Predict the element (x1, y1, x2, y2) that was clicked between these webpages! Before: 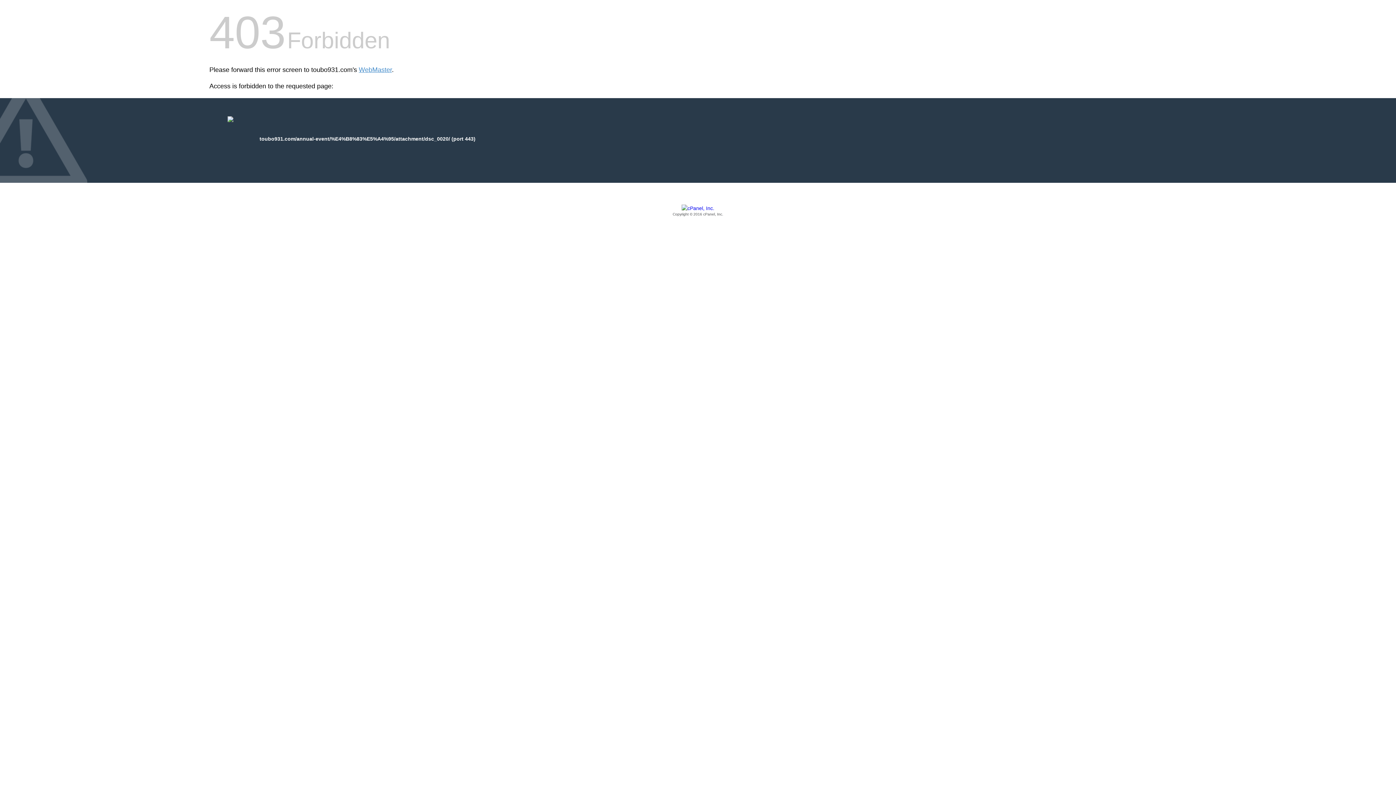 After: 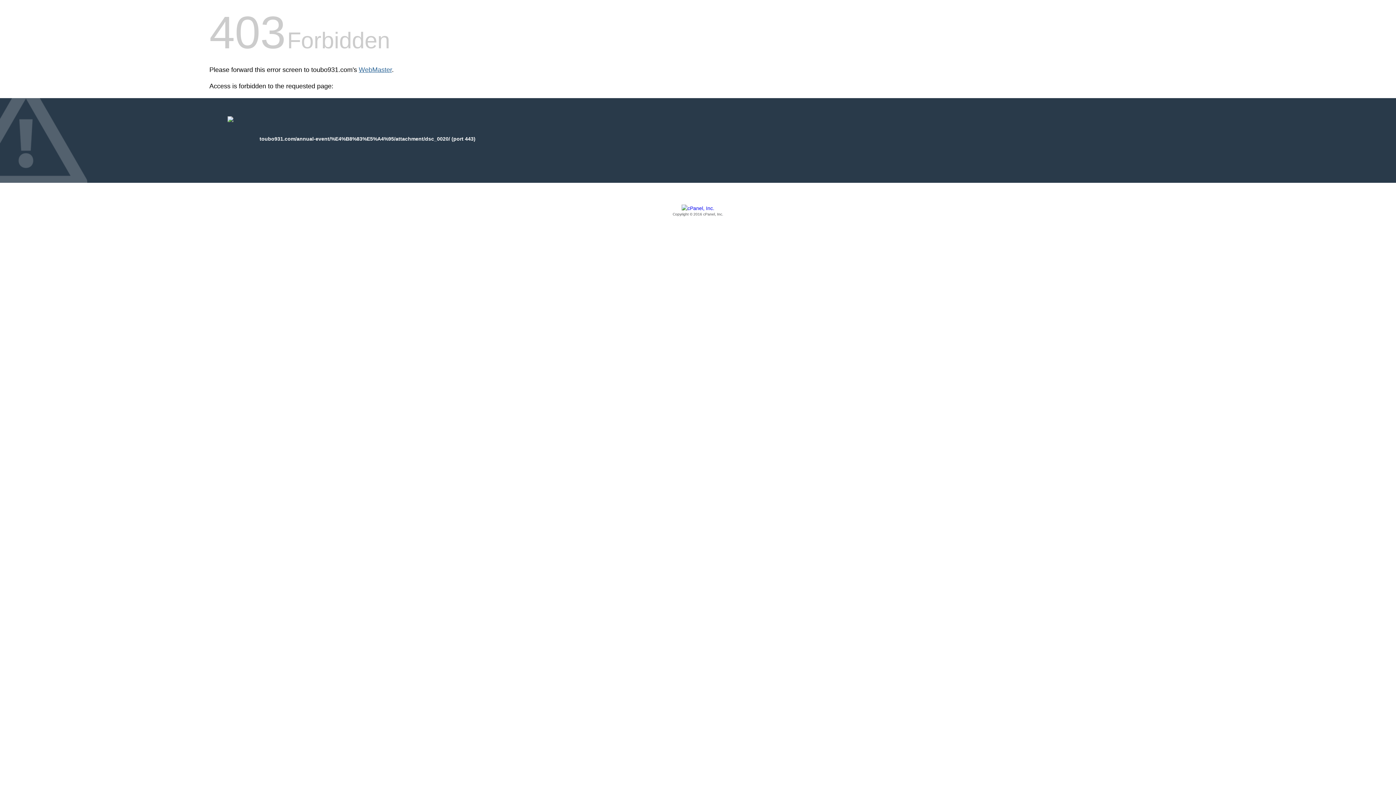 Action: bbox: (358, 66, 392, 73) label: WebMaster